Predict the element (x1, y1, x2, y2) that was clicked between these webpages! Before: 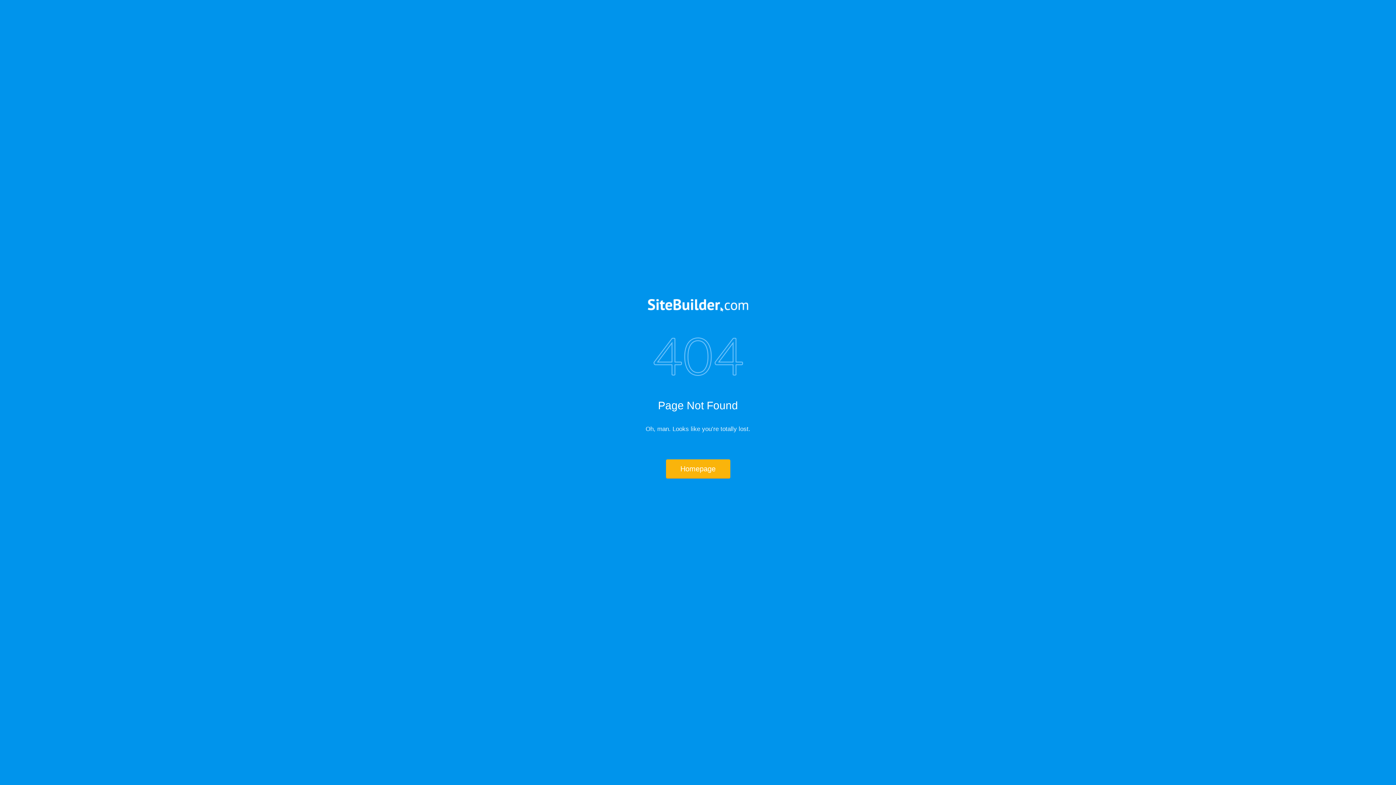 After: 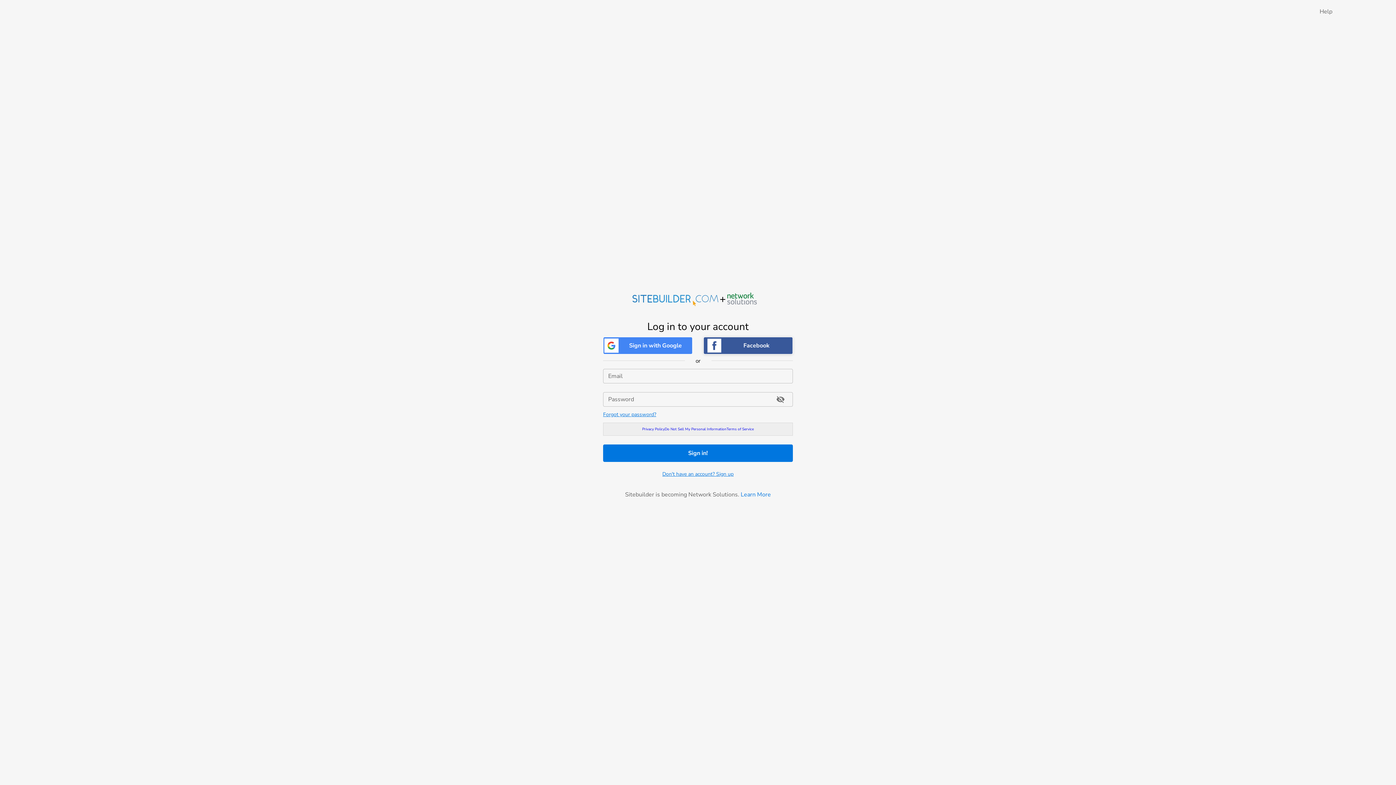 Action: bbox: (517, 299, 878, 312)